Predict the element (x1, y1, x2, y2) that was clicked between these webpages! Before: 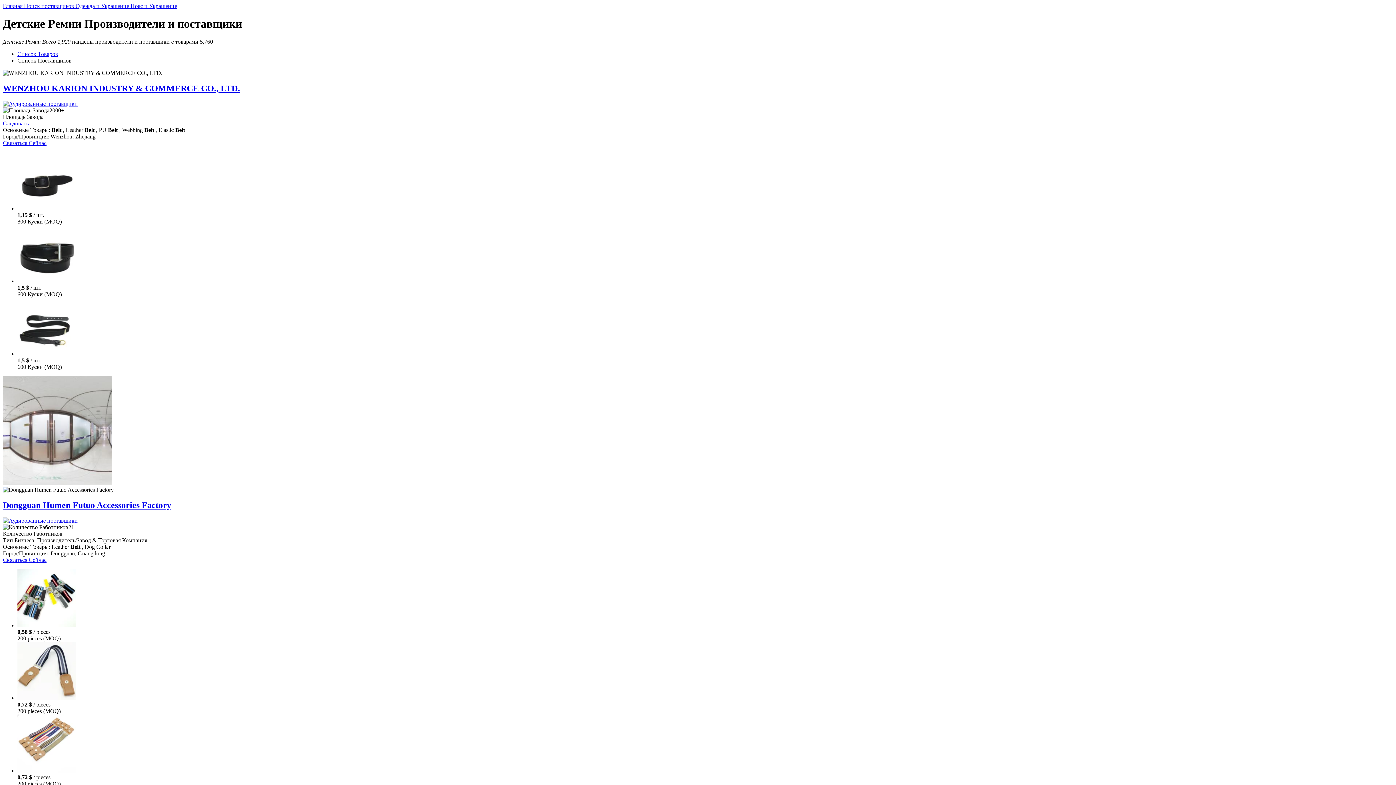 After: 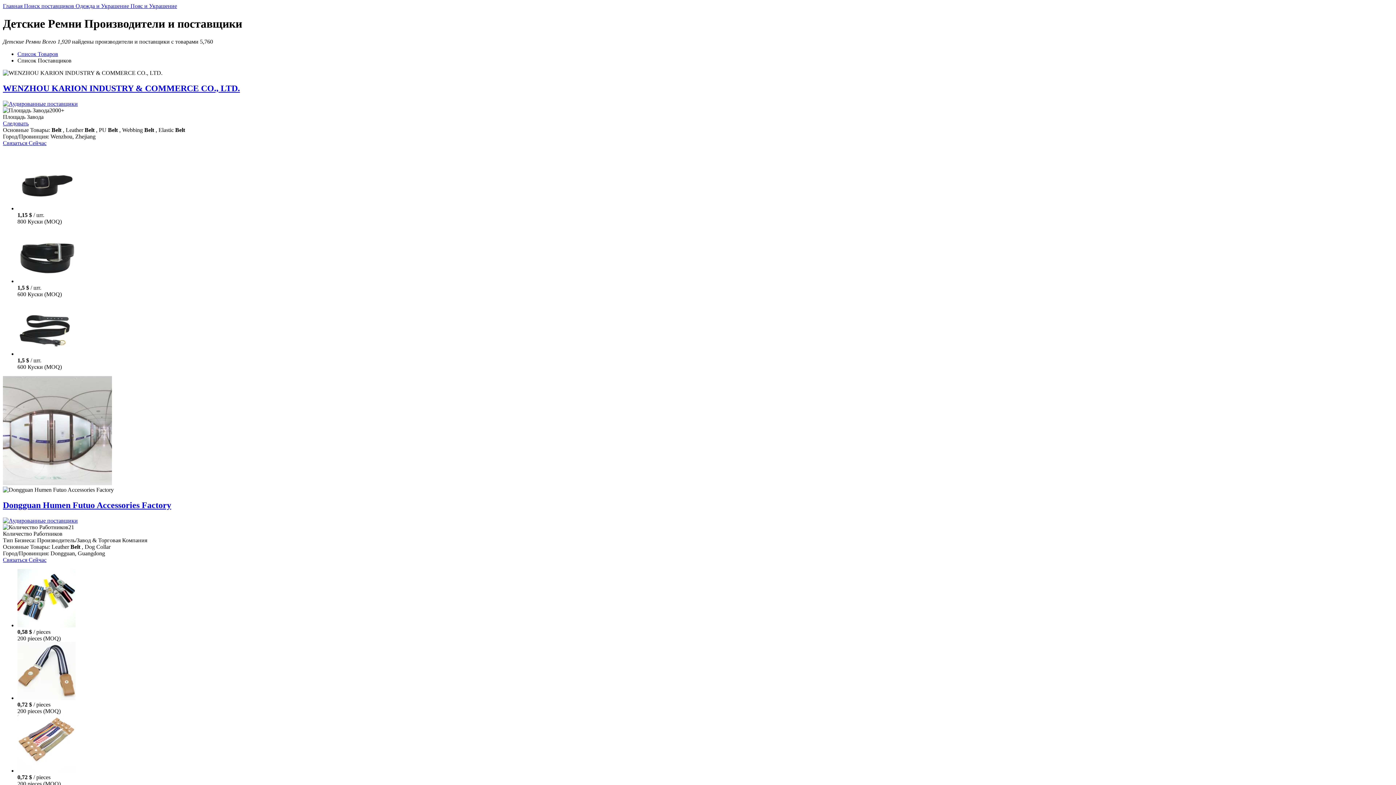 Action: bbox: (17, 205, 75, 211)